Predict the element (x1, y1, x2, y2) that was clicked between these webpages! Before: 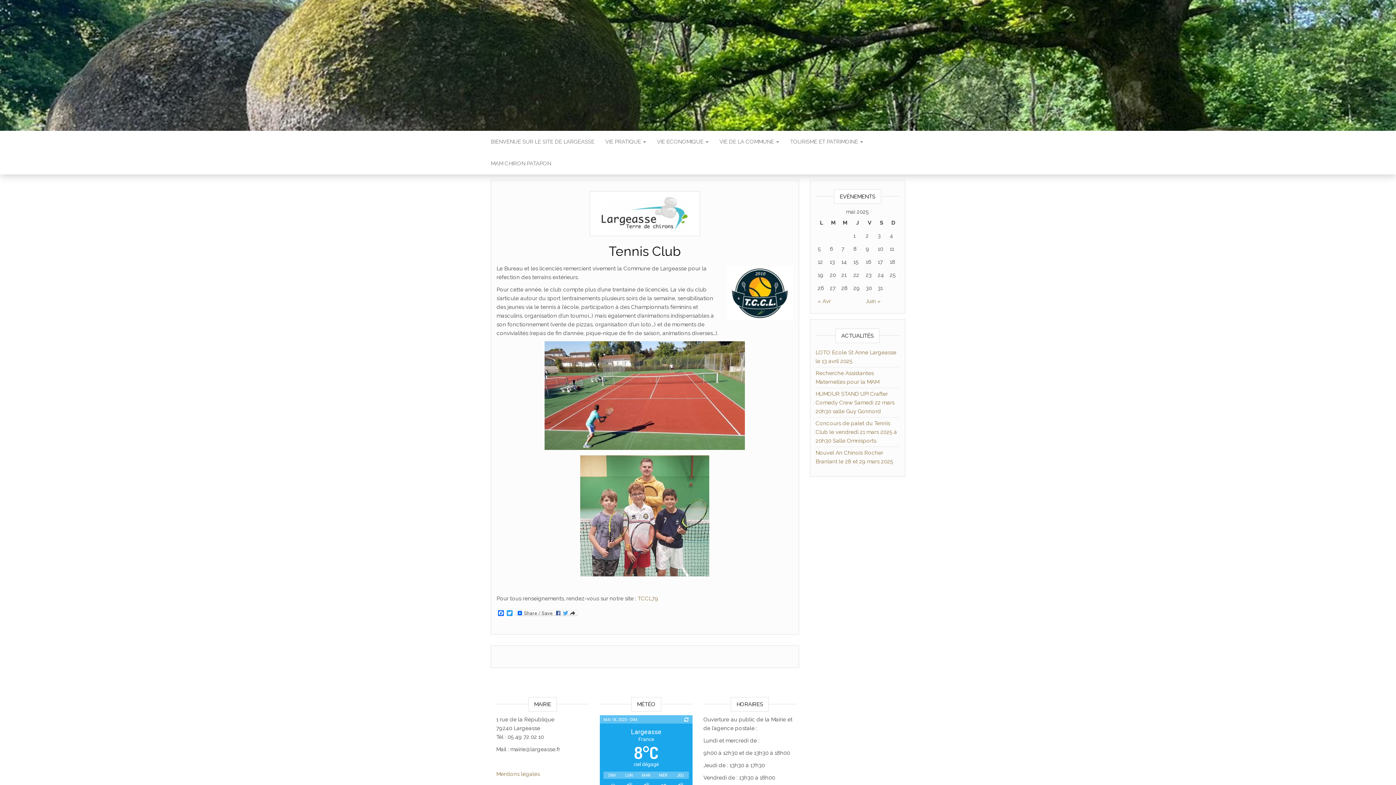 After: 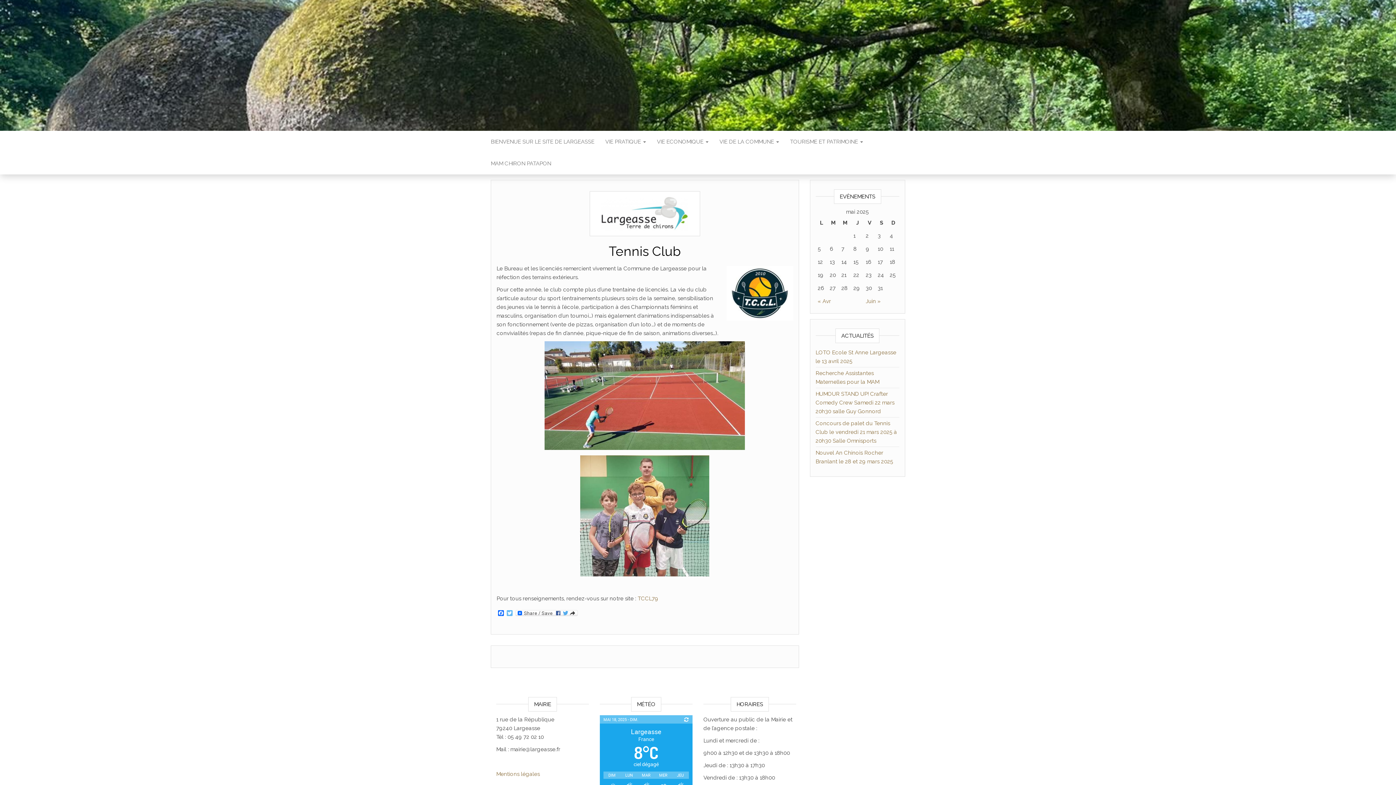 Action: label: Twitter bbox: (505, 610, 514, 617)